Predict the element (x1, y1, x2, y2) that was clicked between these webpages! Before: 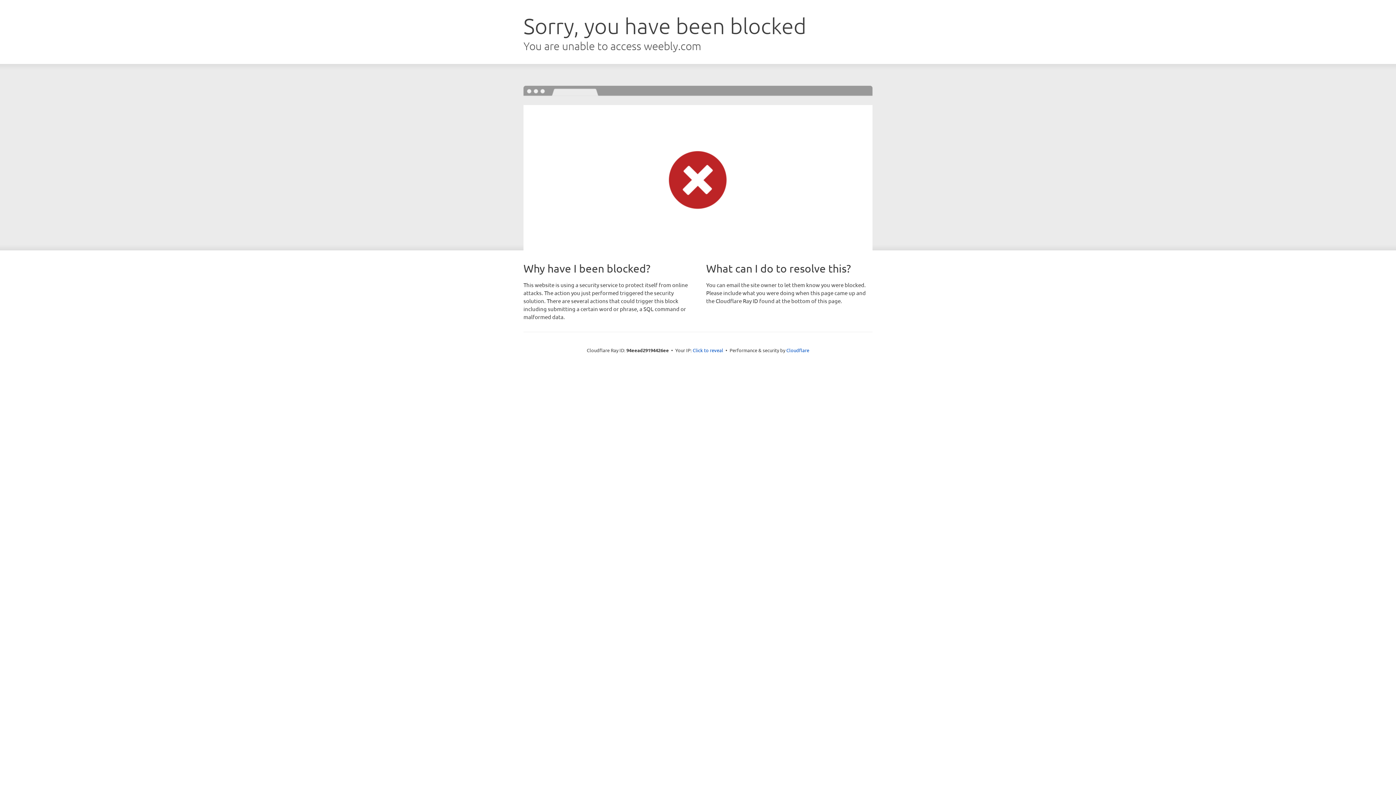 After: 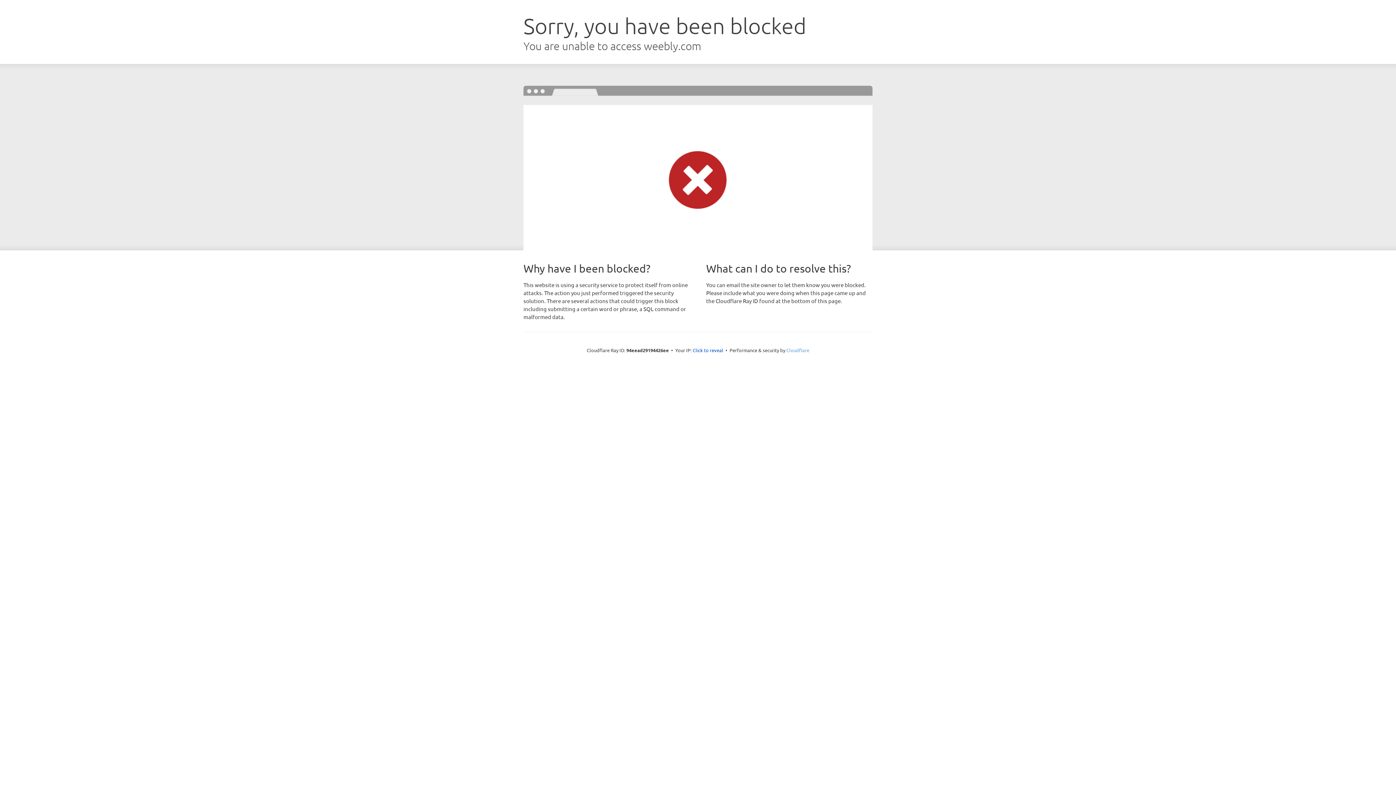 Action: bbox: (786, 347, 809, 353) label: Cloudflare